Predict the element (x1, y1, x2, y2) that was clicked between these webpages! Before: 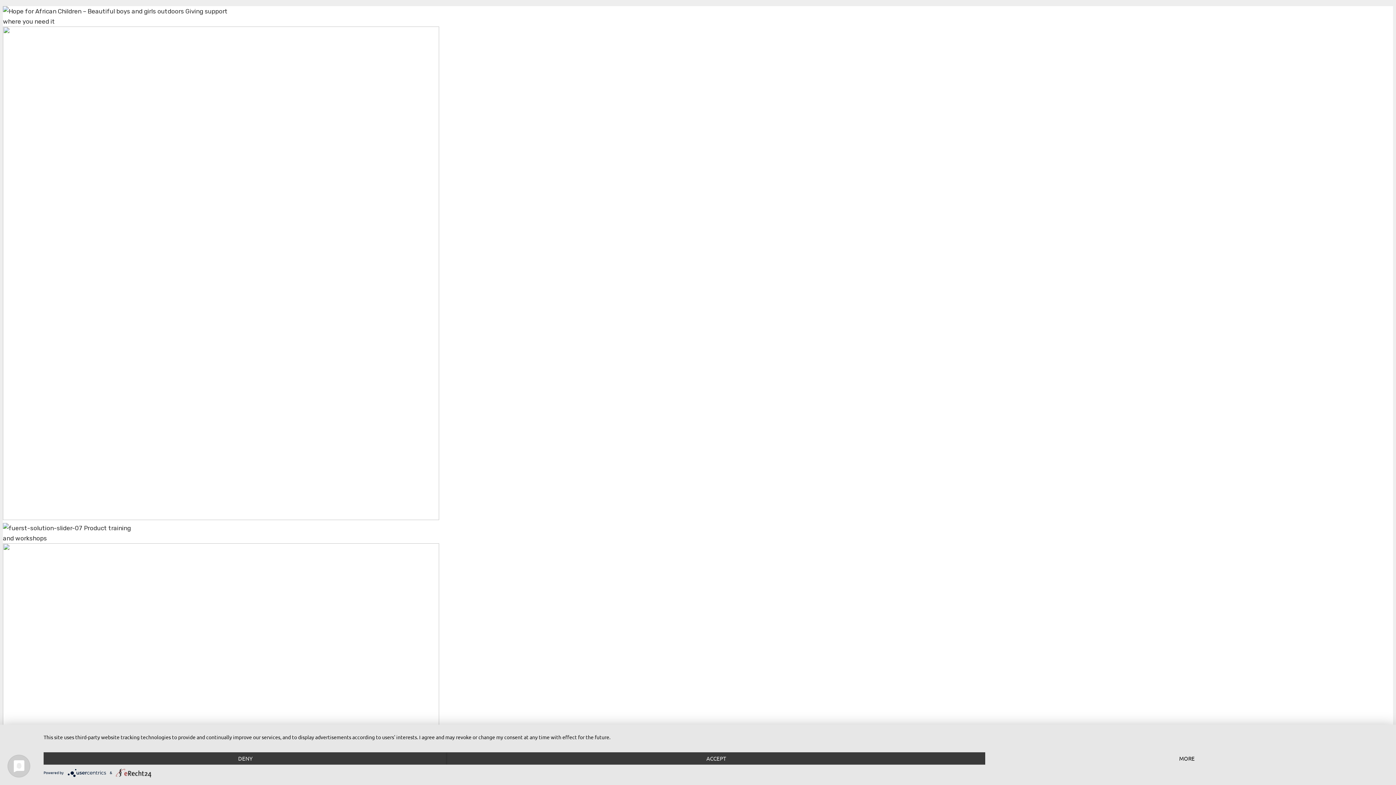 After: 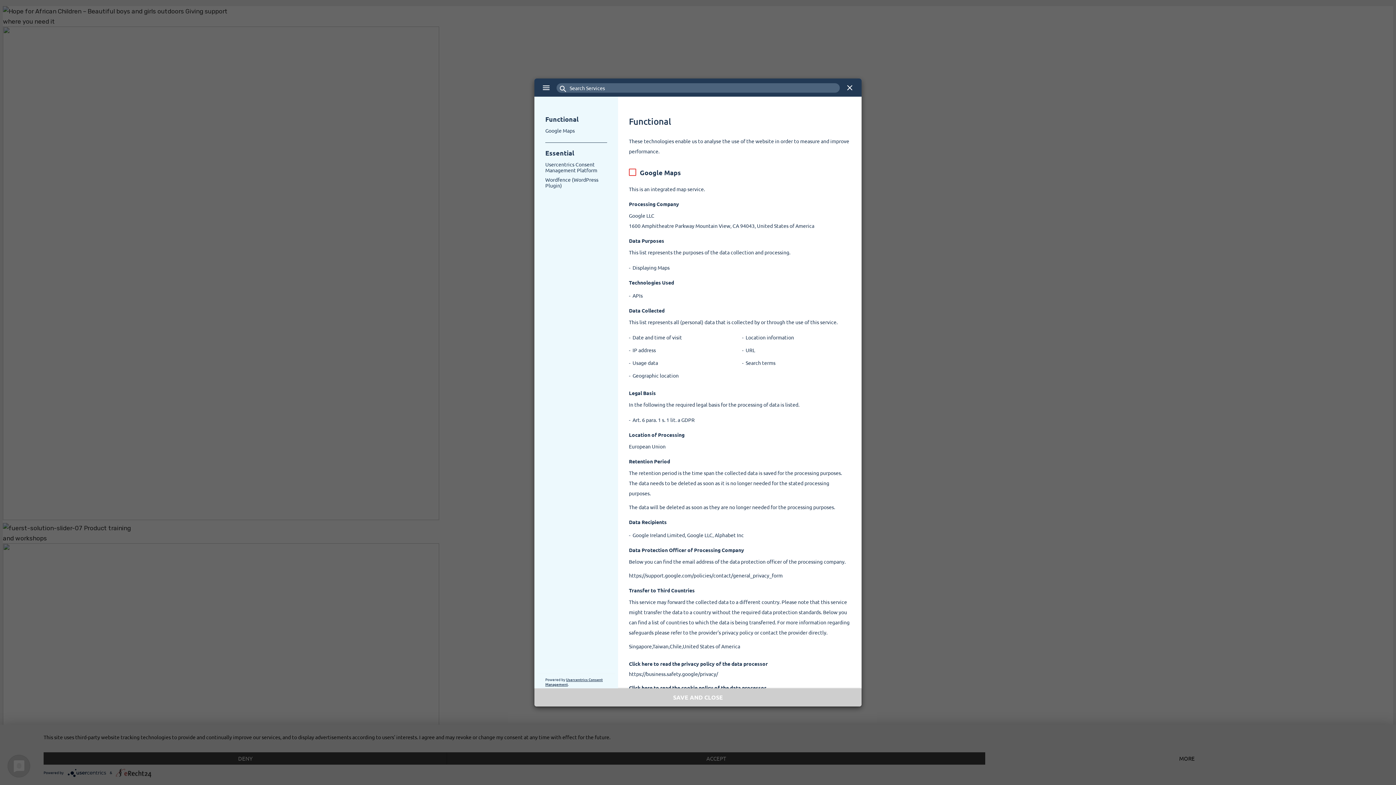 Action: label: MORE bbox: (985, 752, 1389, 765)